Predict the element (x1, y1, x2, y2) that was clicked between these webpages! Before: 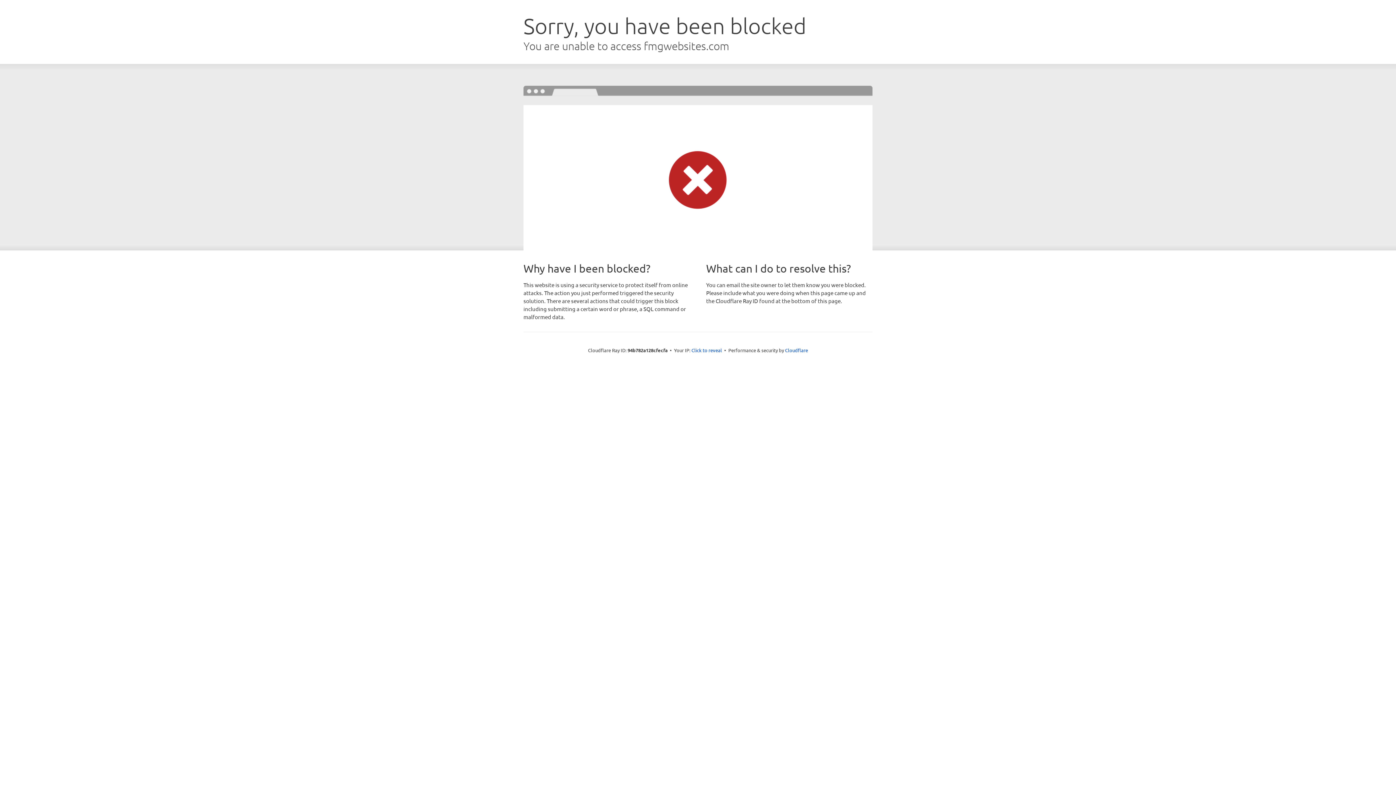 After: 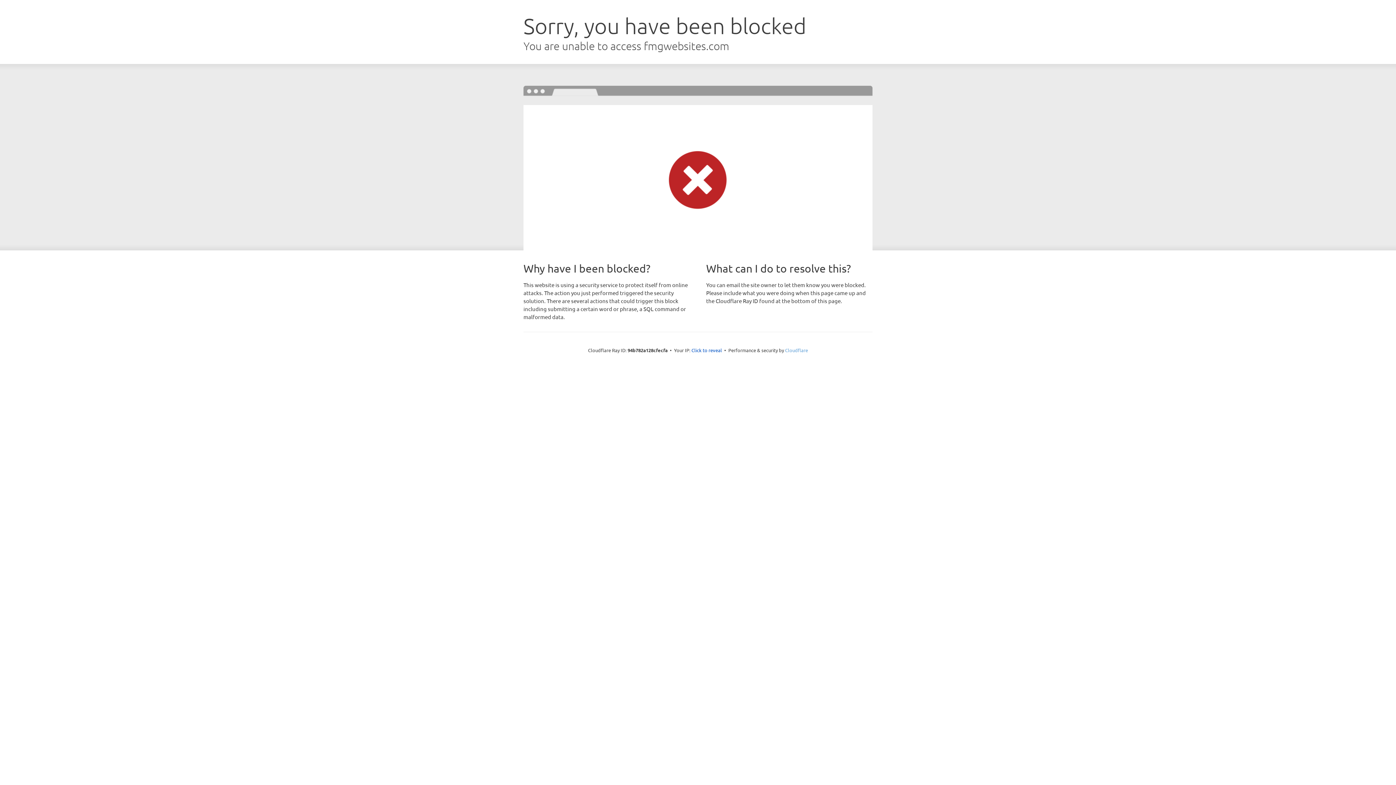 Action: label: Cloudflare bbox: (785, 347, 808, 353)